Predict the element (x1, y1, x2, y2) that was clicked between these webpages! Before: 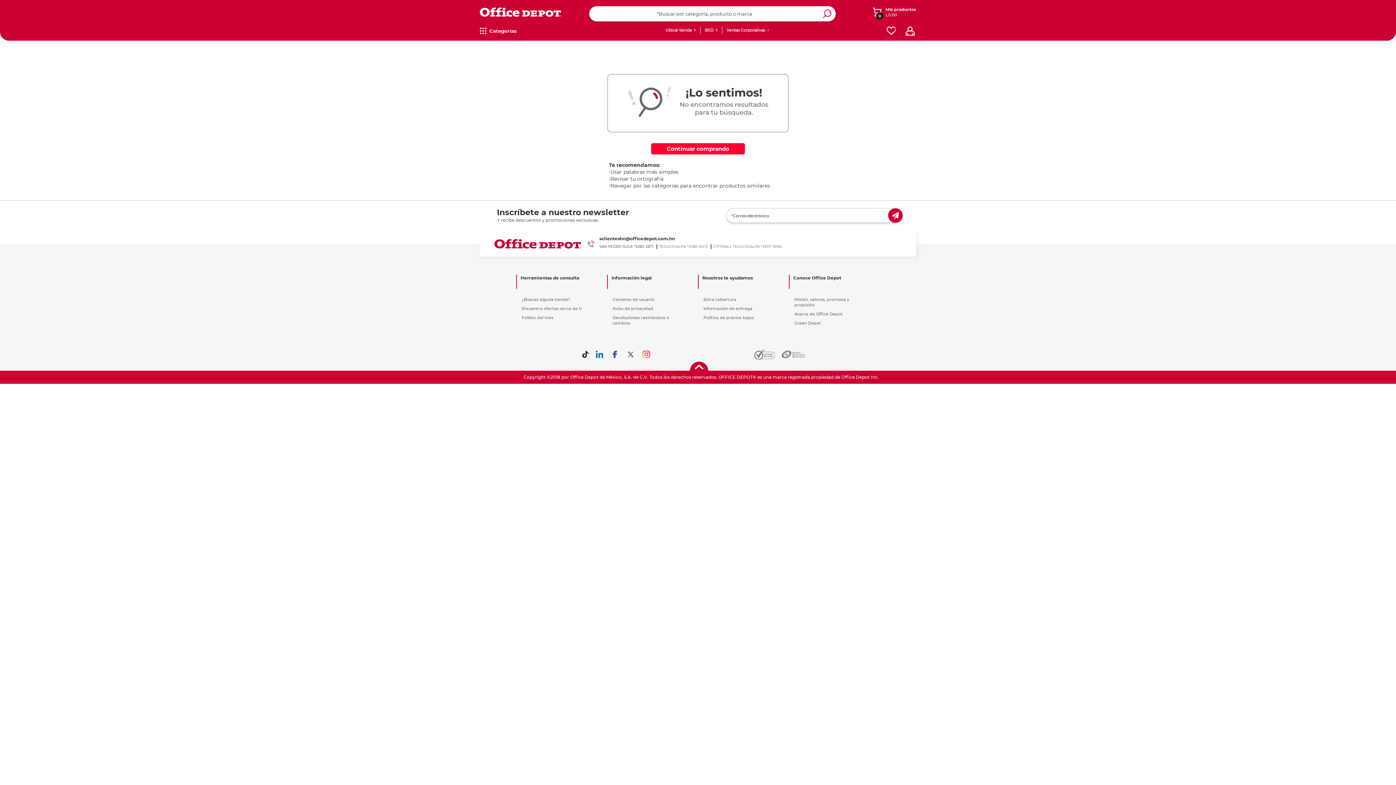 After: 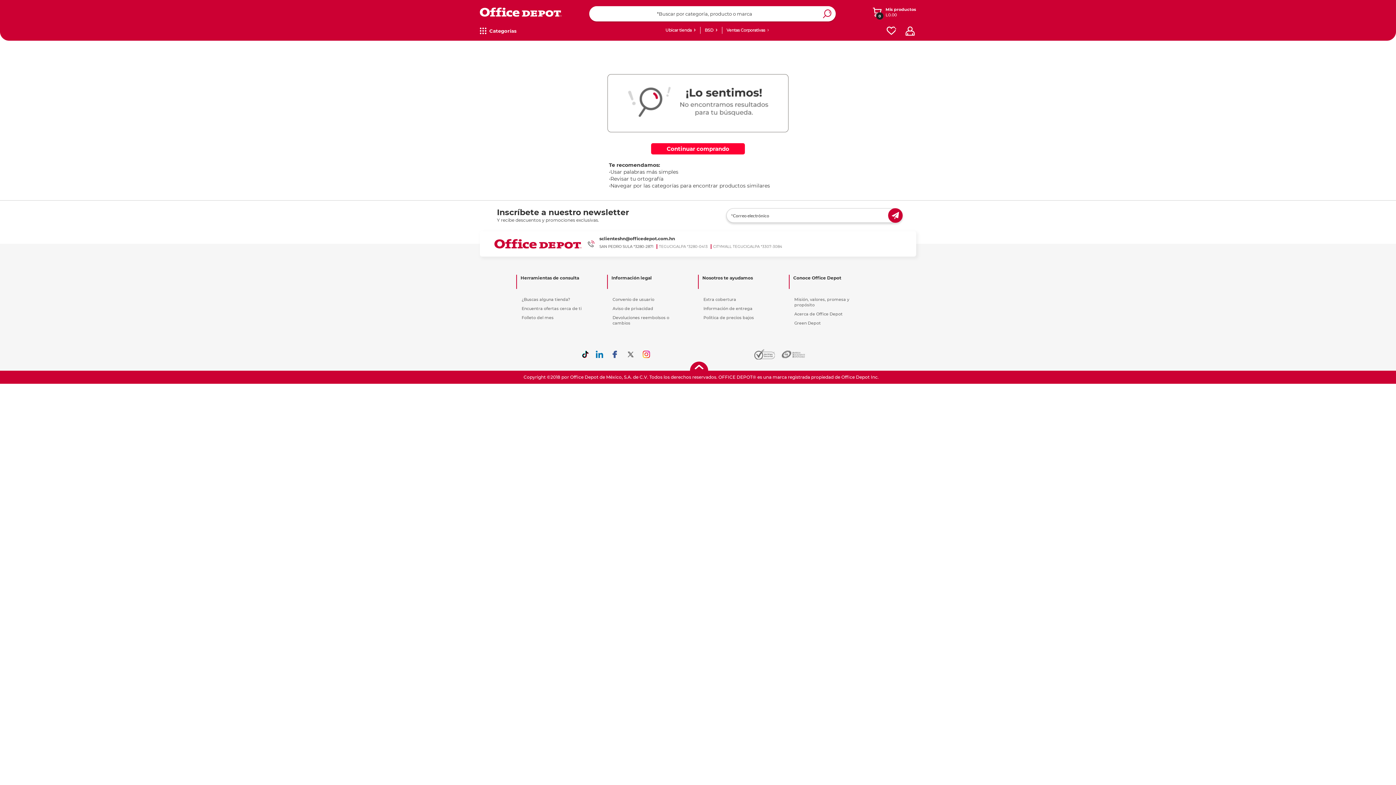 Action: bbox: (516, 274, 598, 281) label: Herramientas de consulta